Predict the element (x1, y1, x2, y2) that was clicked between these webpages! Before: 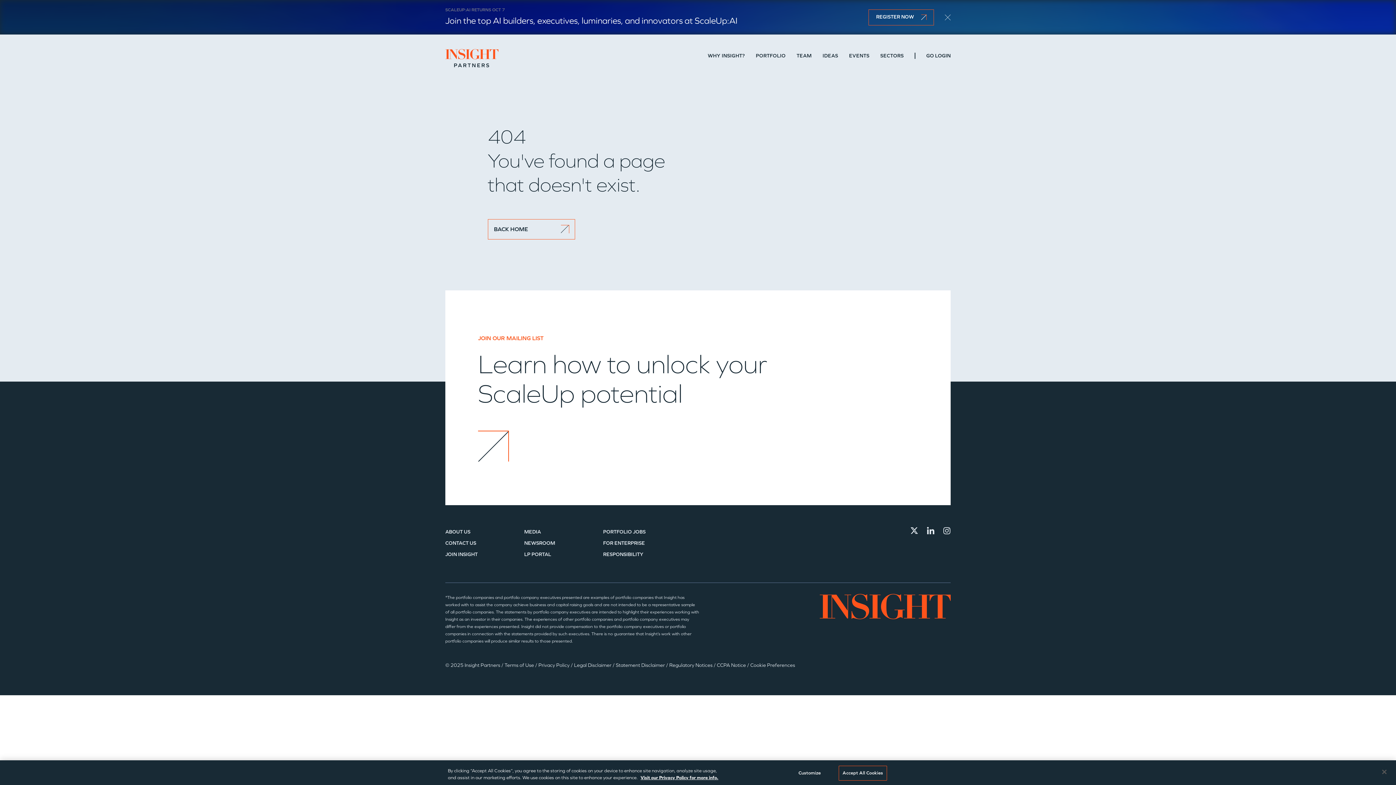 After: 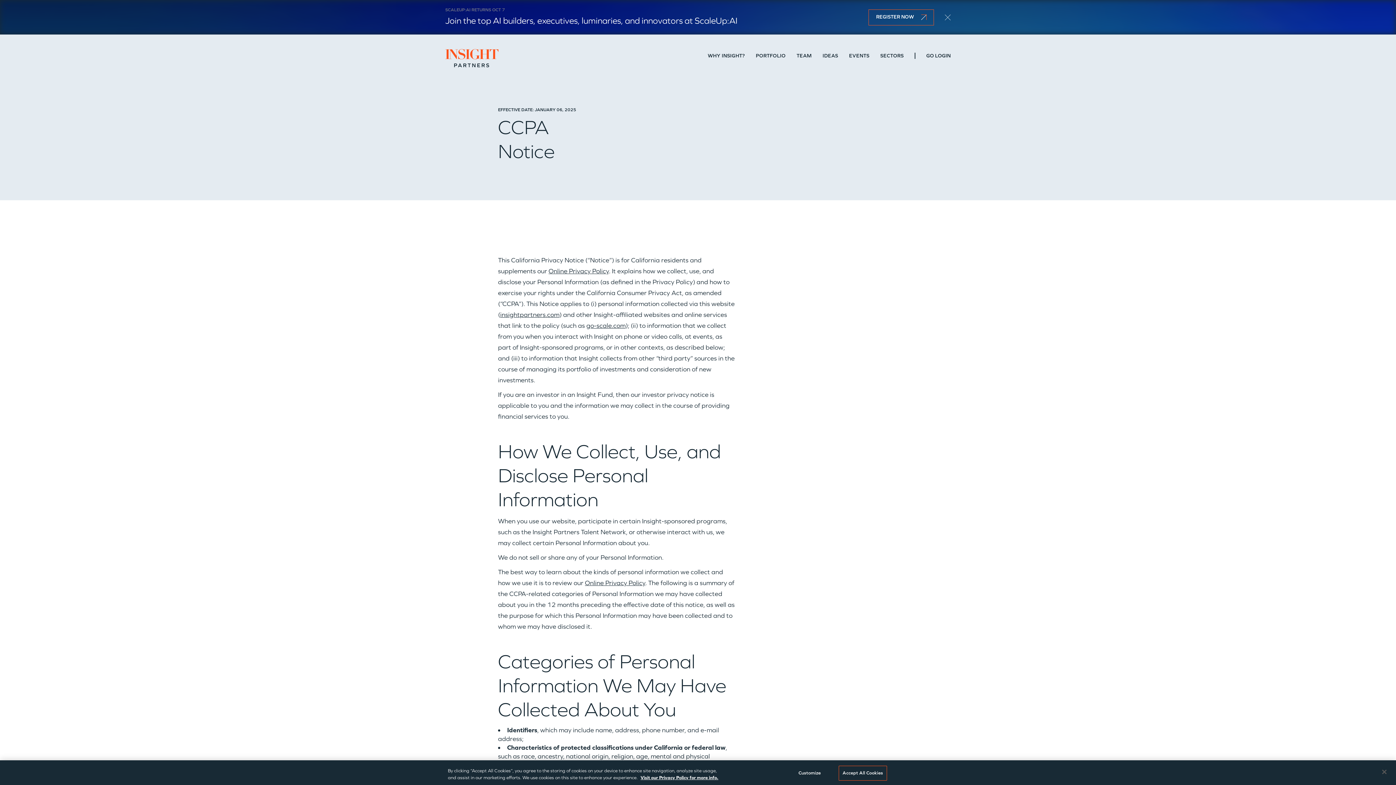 Action: bbox: (717, 662, 747, 668) label: CCPA Notice 